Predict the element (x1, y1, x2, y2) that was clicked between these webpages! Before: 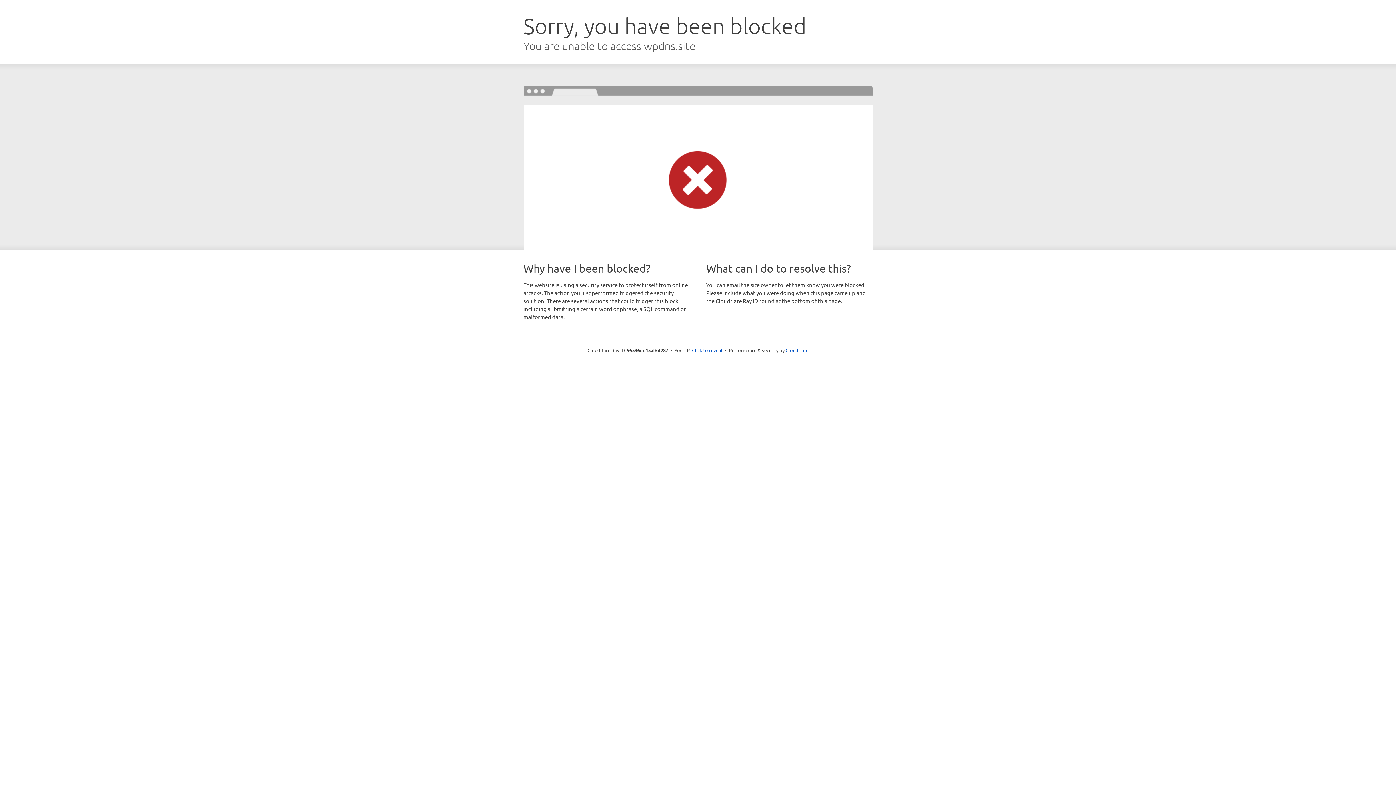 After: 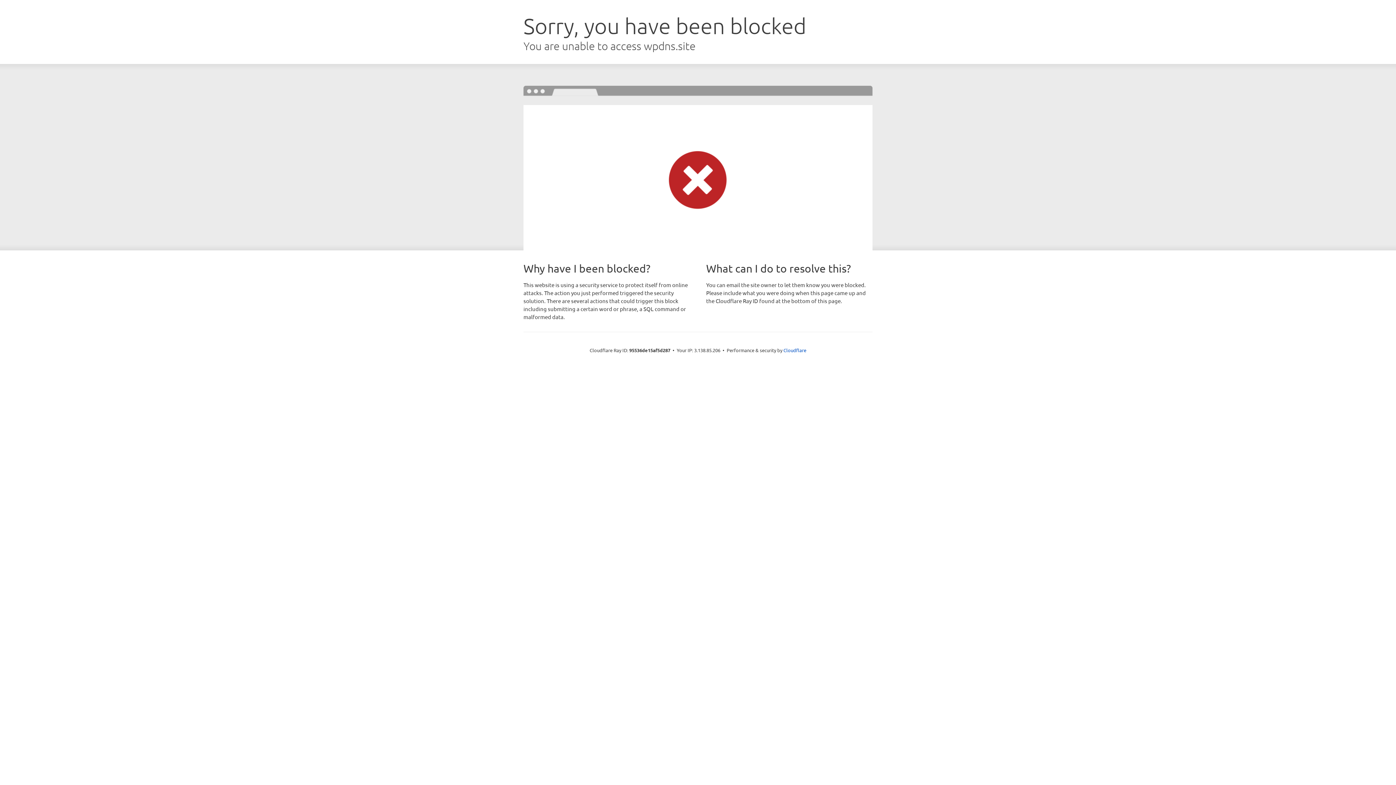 Action: bbox: (692, 346, 722, 353) label: Click to reveal